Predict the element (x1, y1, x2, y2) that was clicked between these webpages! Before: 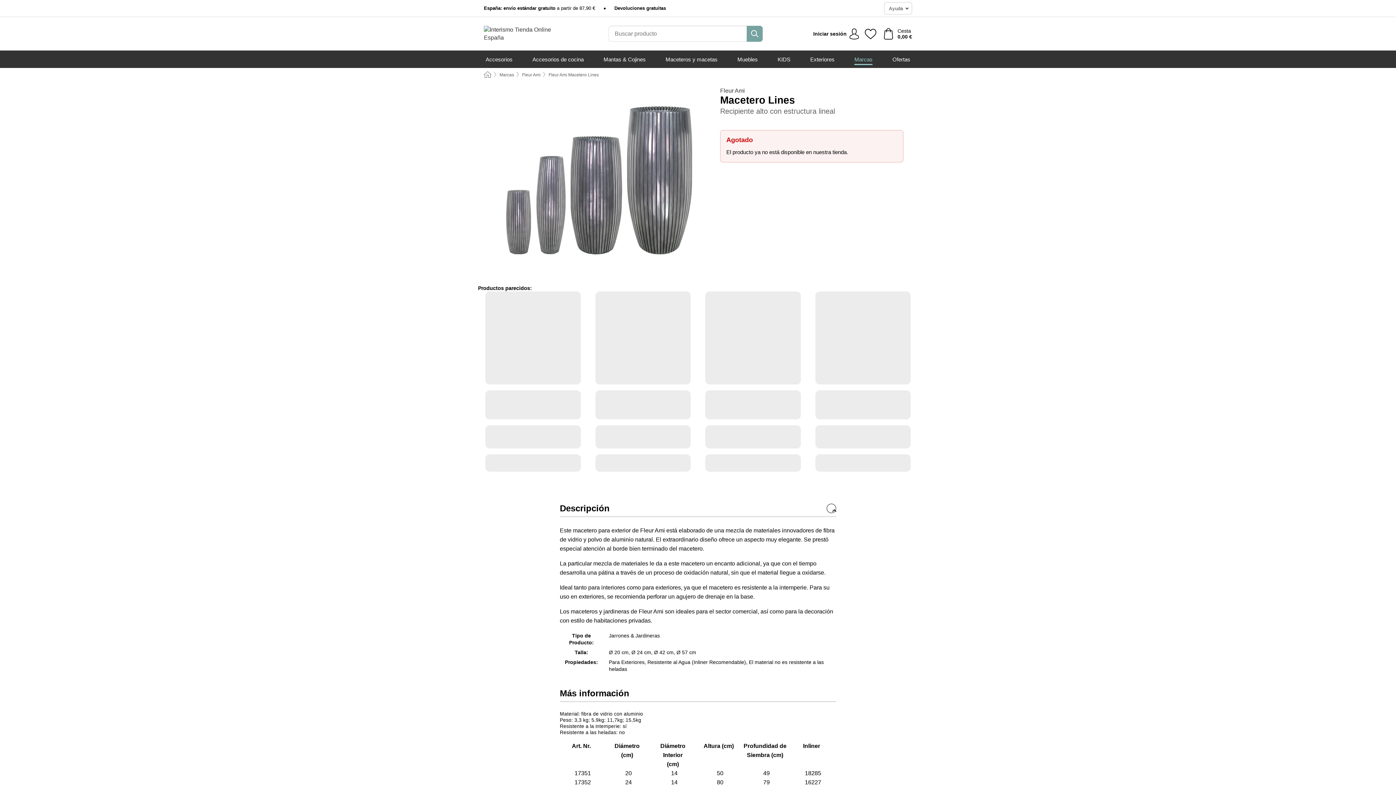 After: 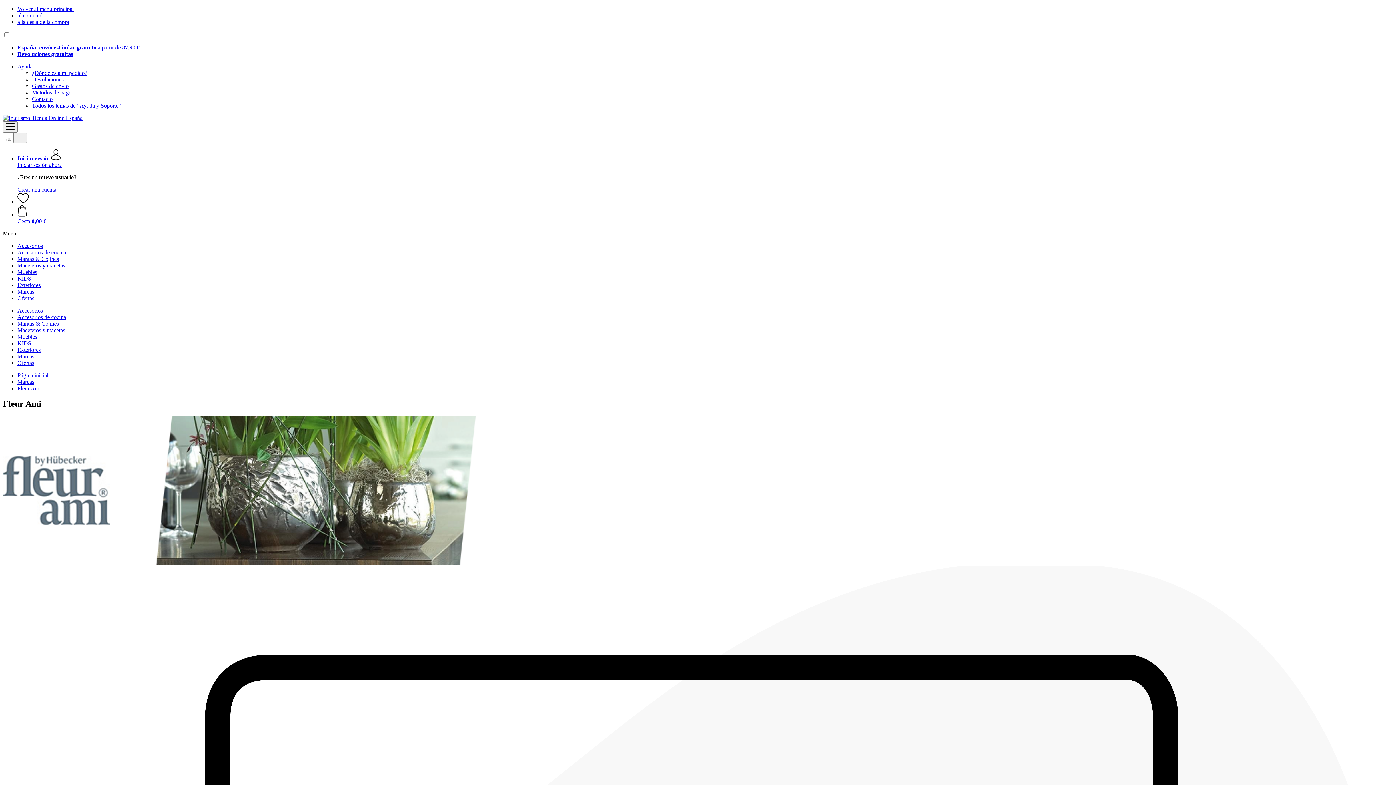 Action: label: Fleur Ami bbox: (720, 87, 903, 94)